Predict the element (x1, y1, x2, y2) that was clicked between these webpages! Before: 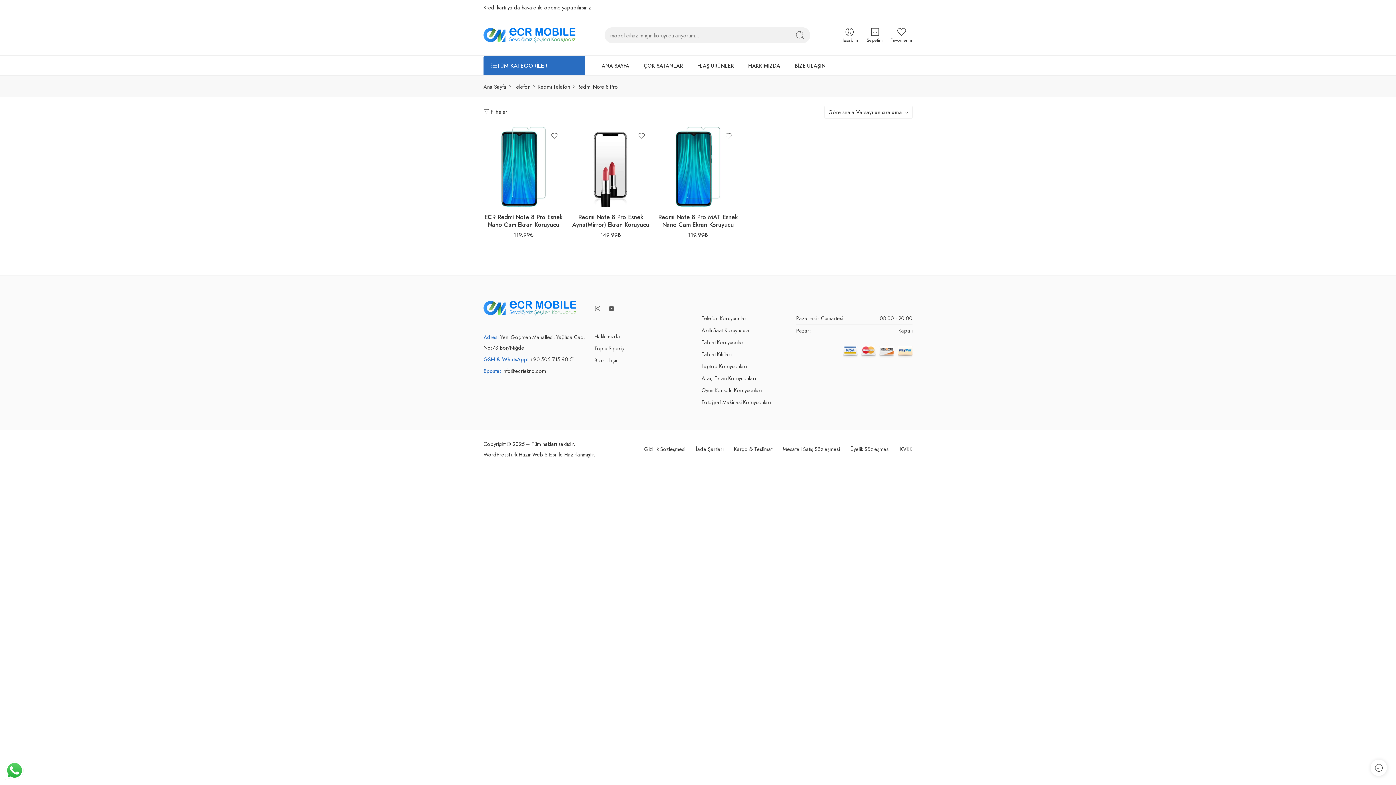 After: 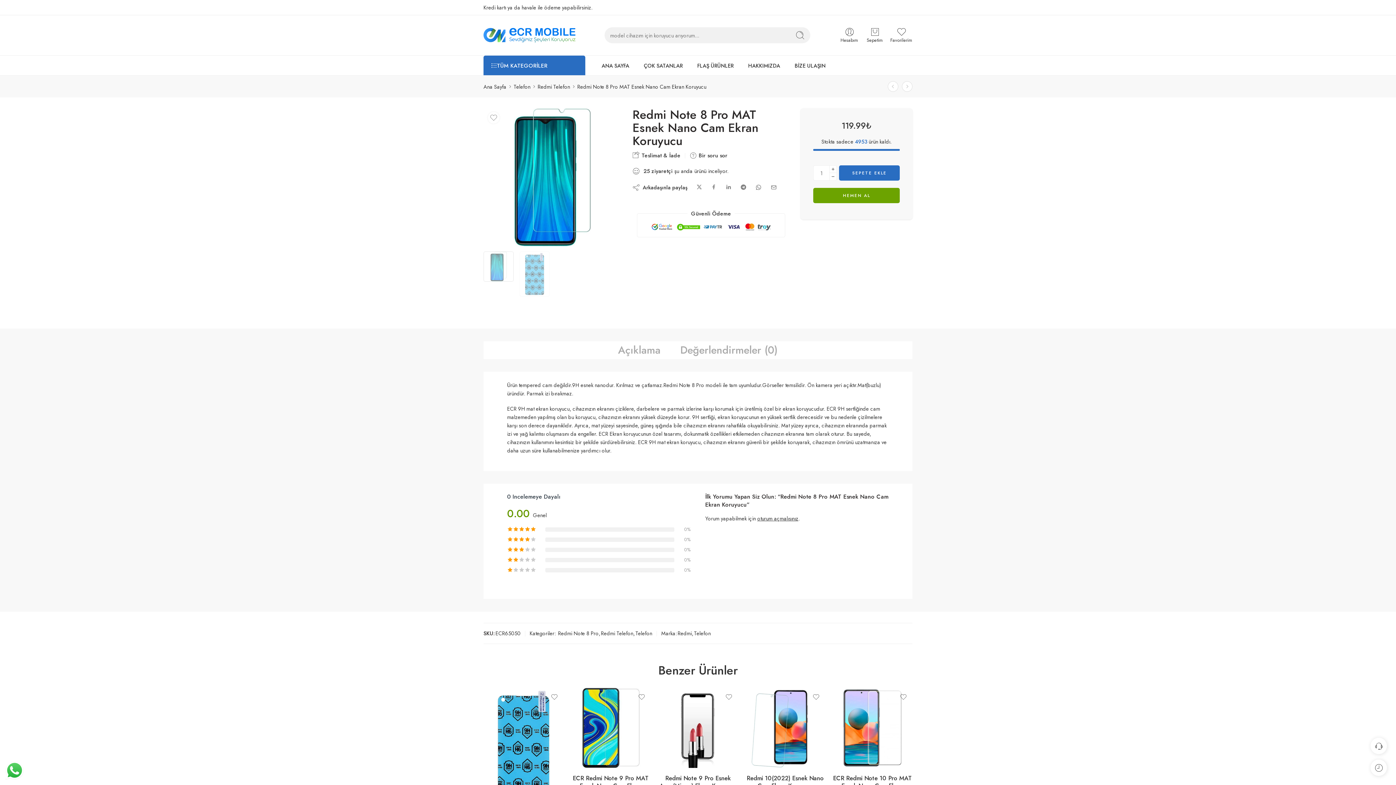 Action: bbox: (658, 126, 738, 206)